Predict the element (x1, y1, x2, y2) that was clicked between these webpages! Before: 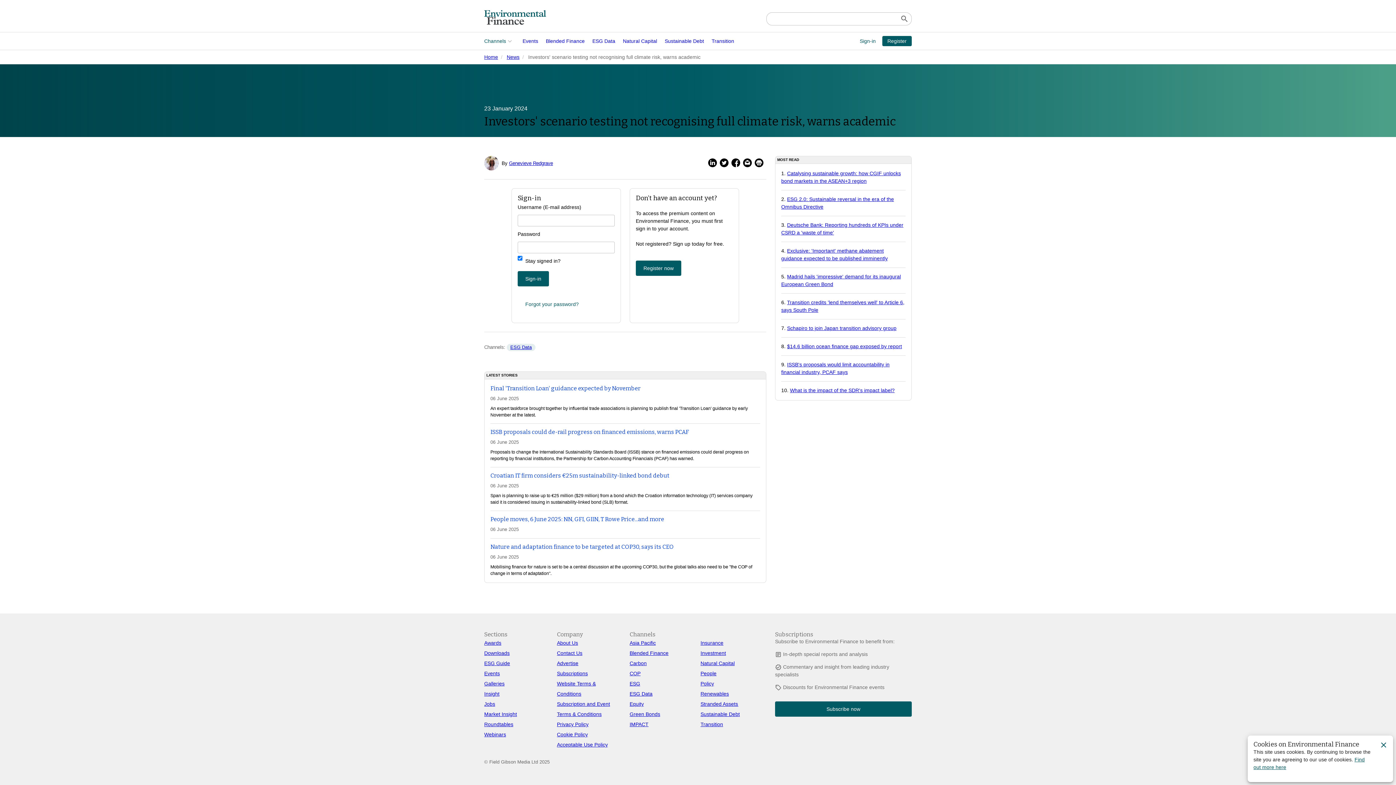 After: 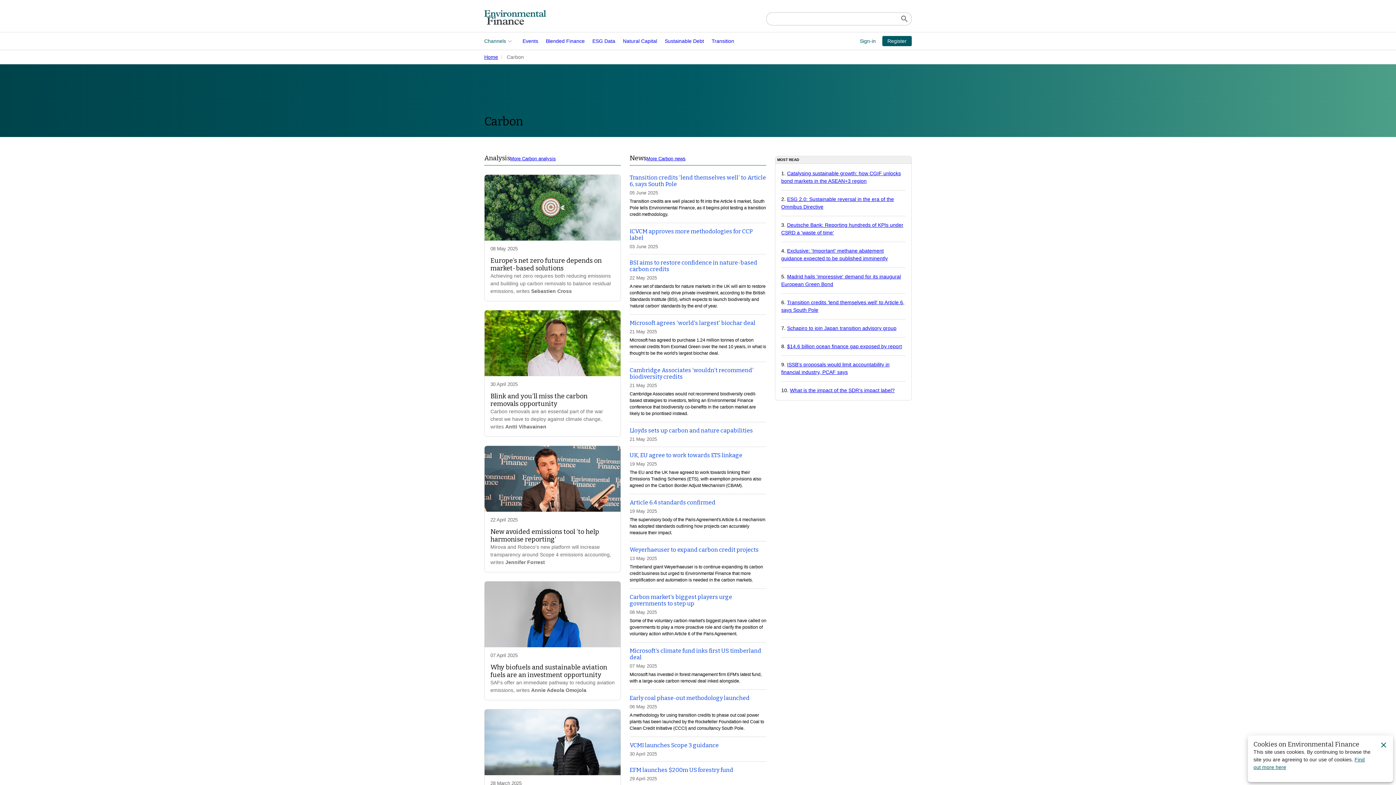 Action: label: Carbon bbox: (629, 660, 646, 666)